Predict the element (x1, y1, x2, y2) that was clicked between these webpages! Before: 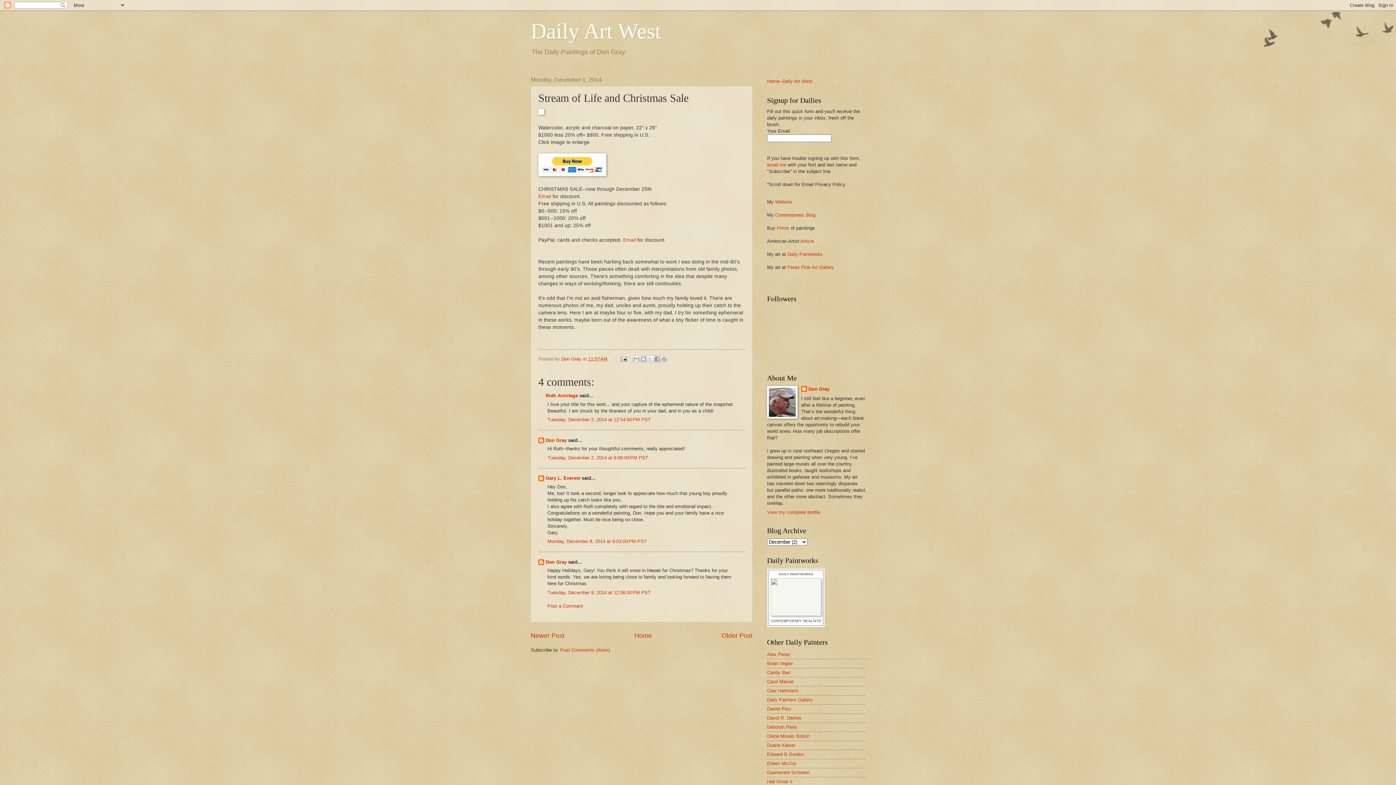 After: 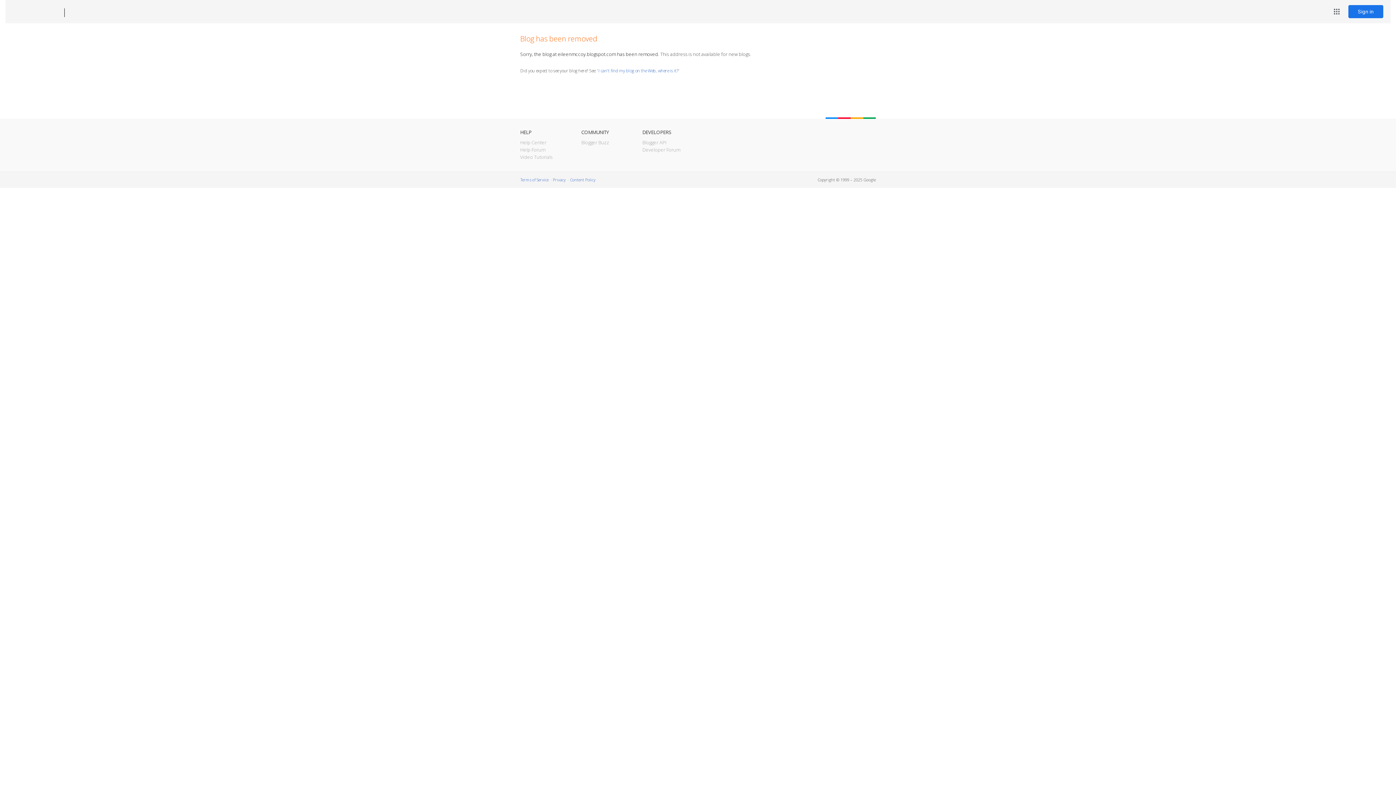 Action: label: Eileen McCoy bbox: (767, 761, 796, 766)